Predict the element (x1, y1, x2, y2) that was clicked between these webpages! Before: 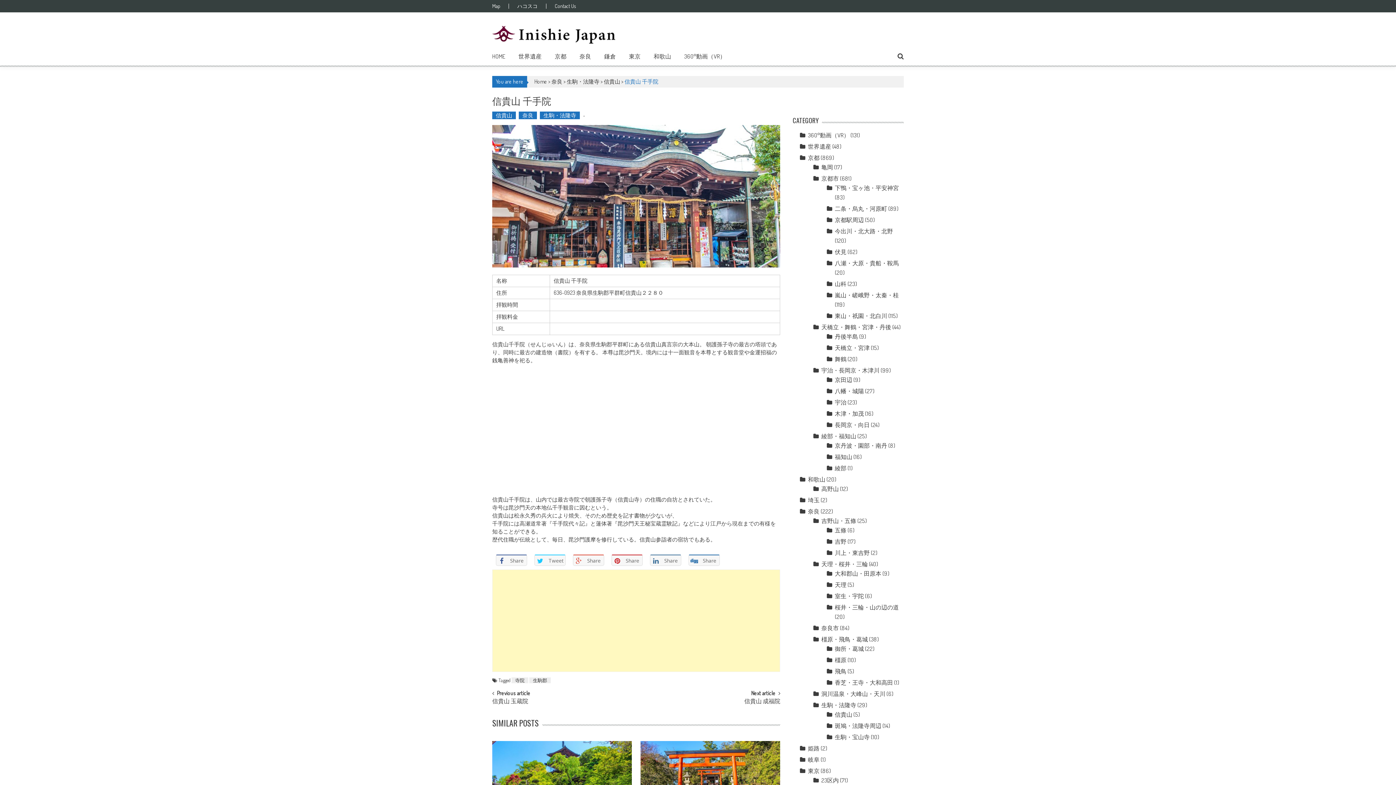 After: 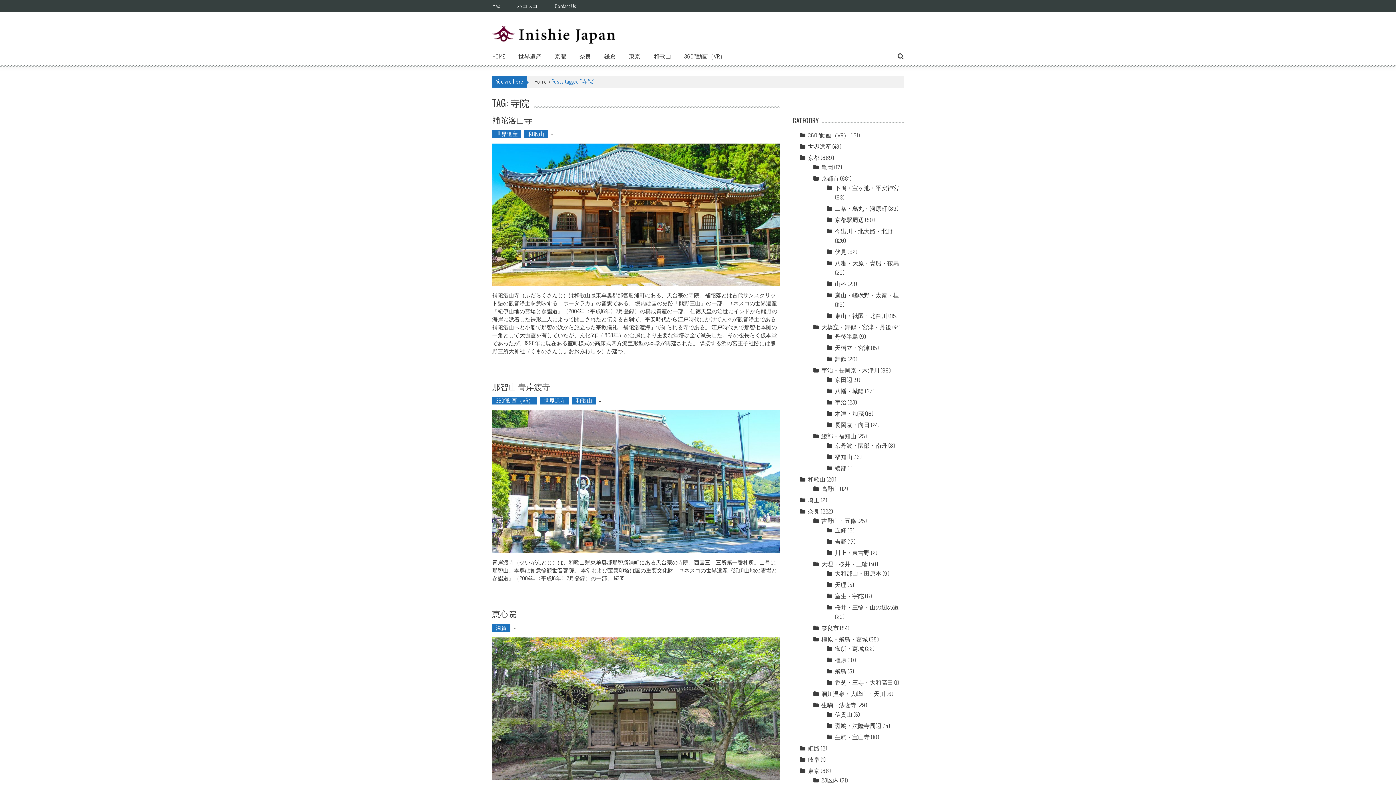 Action: bbox: (511, 677, 528, 683) label: 寺院